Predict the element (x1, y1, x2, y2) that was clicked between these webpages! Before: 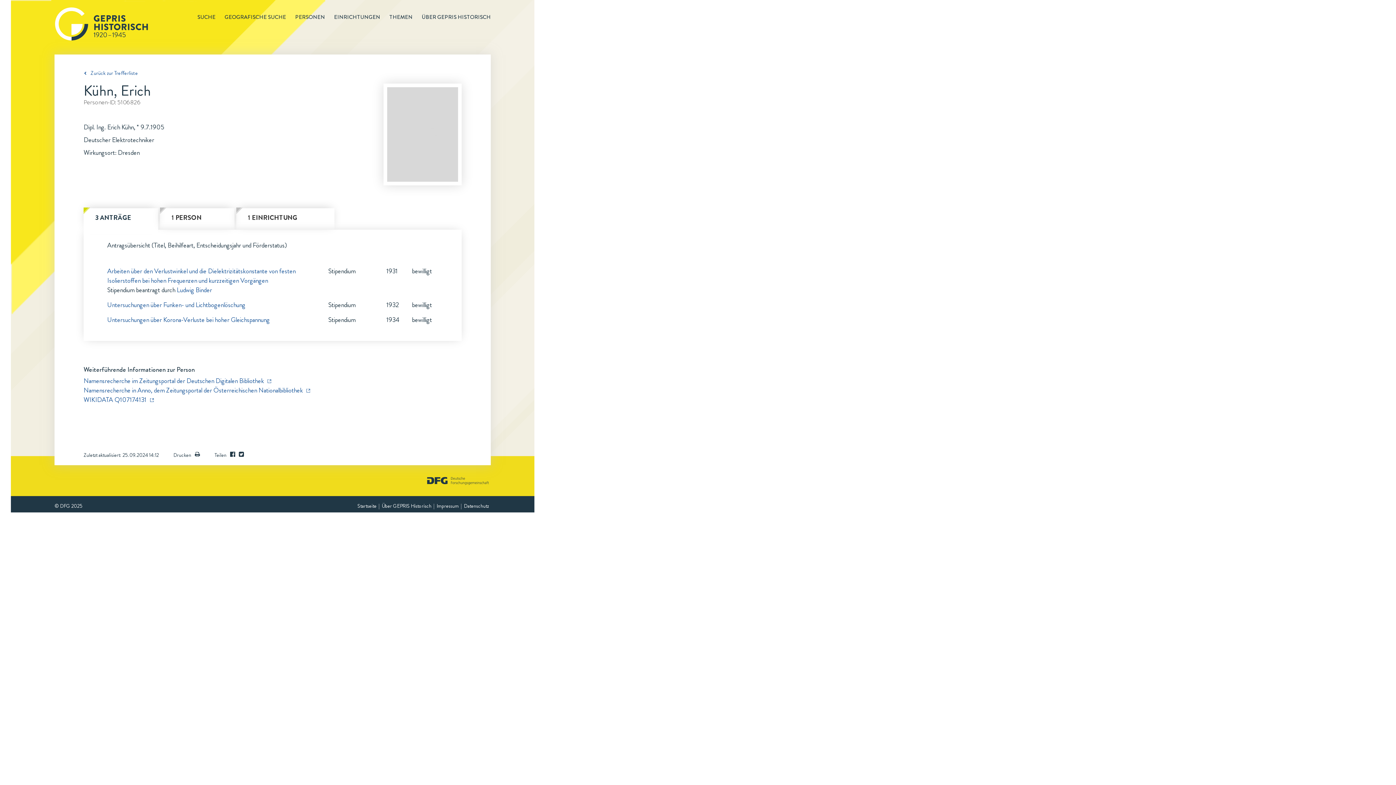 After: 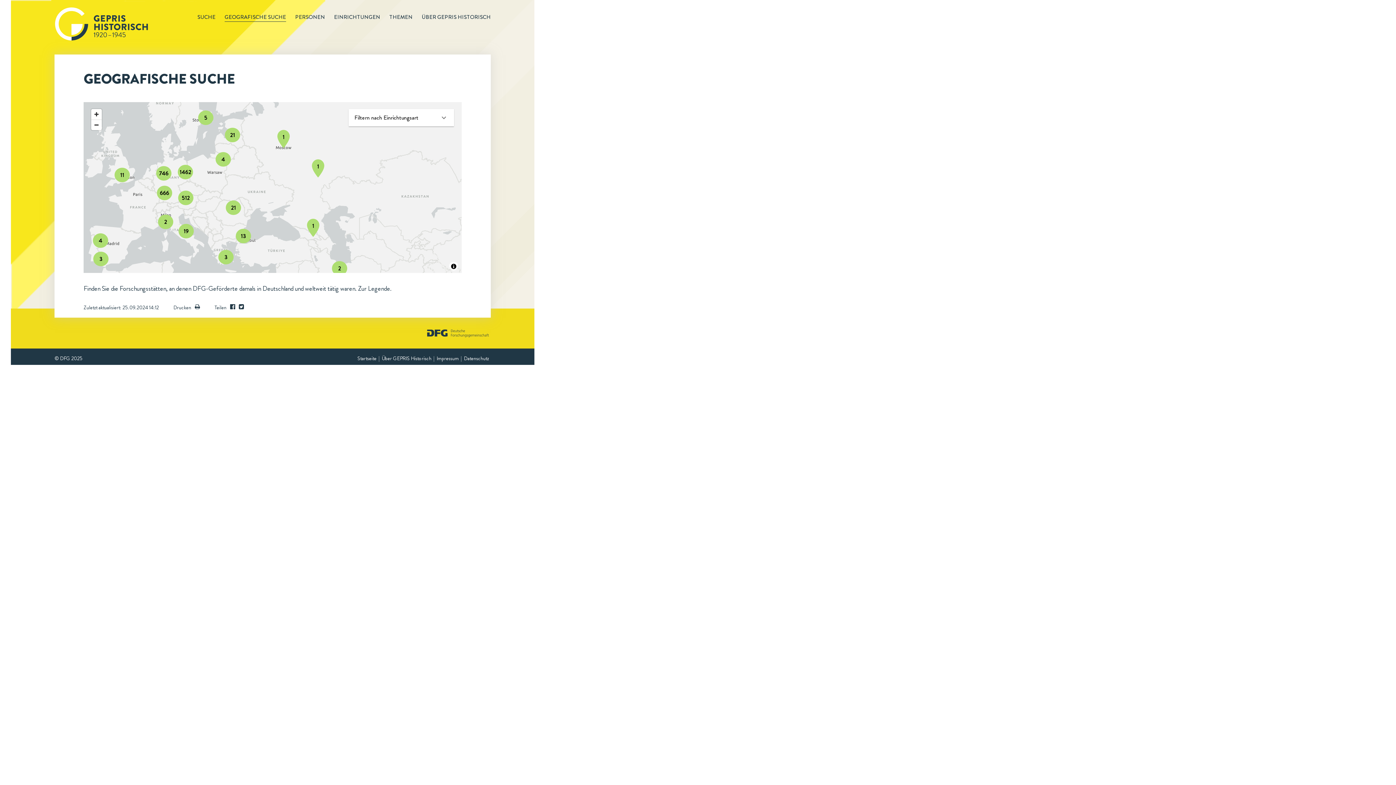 Action: label: GEOGRAFISCHE SUCHE bbox: (215, 13, 286, 21)